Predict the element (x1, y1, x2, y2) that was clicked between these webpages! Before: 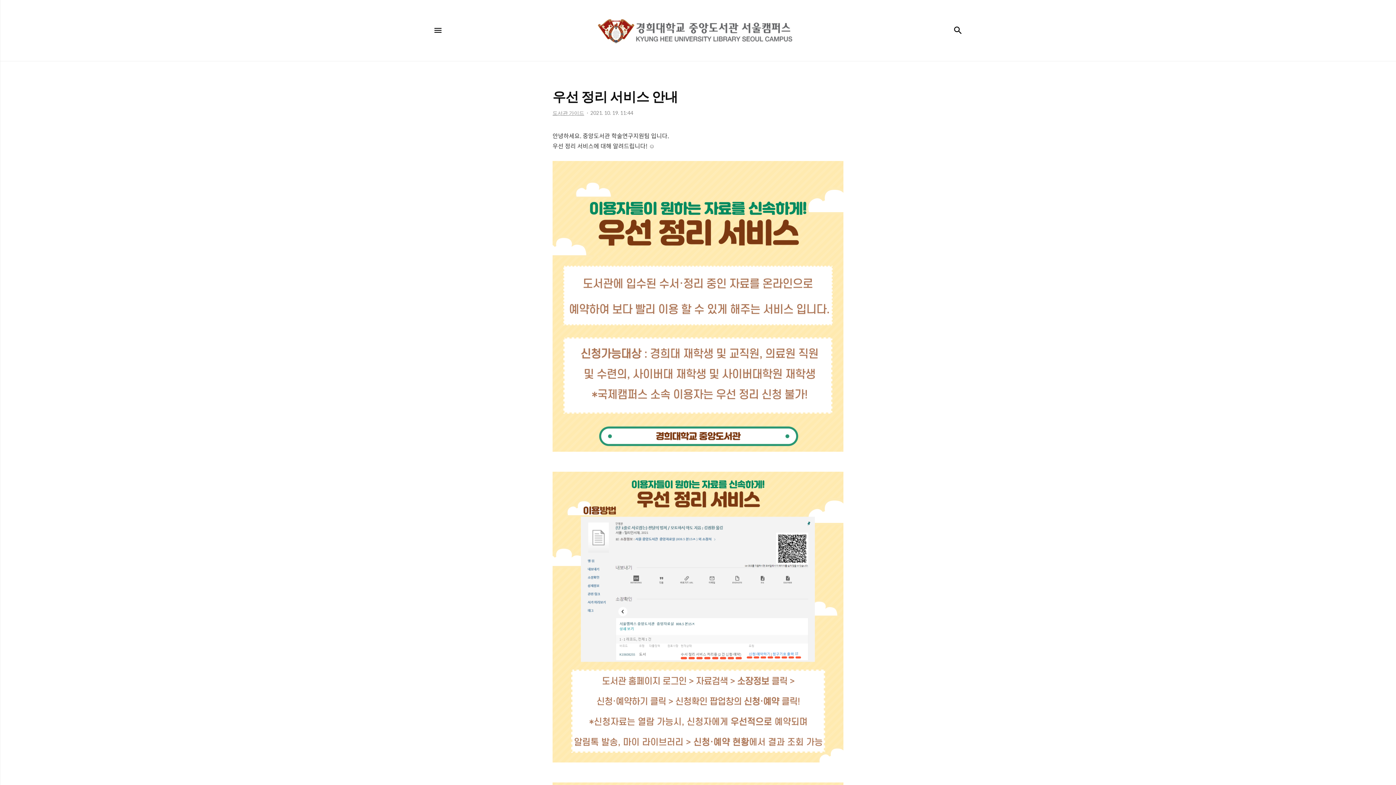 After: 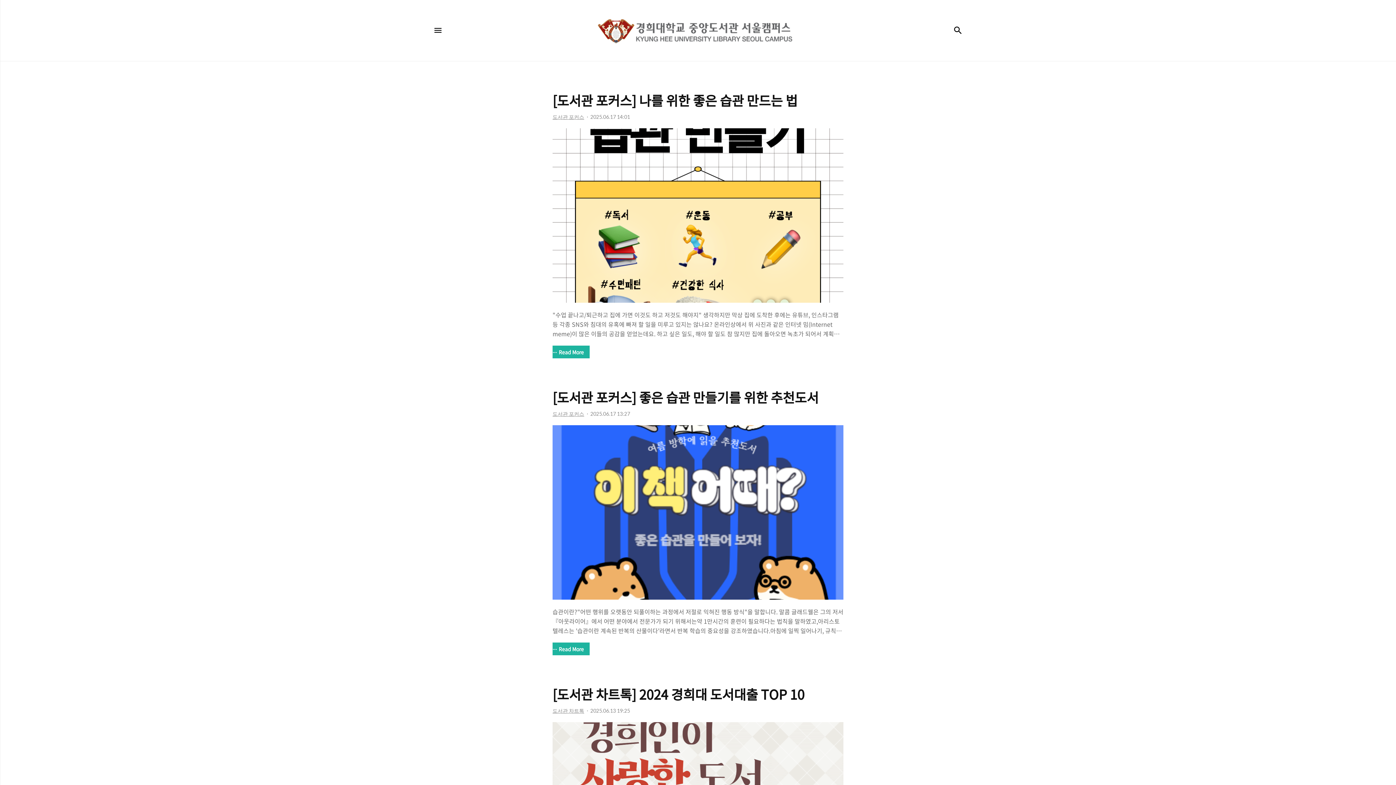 Action: bbox: (494, 16, 901, 45) label: 경희대학교 중앙도서관(서울) 블로그